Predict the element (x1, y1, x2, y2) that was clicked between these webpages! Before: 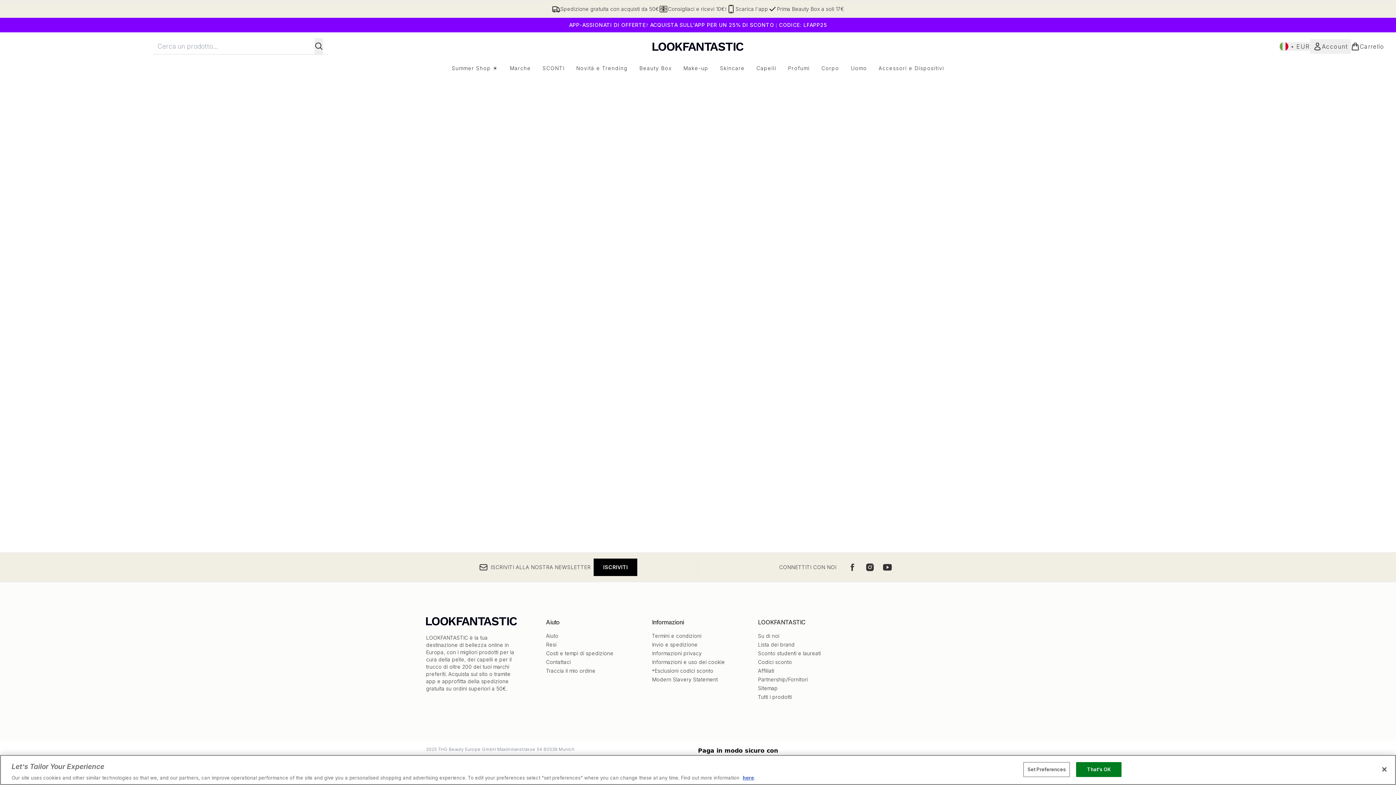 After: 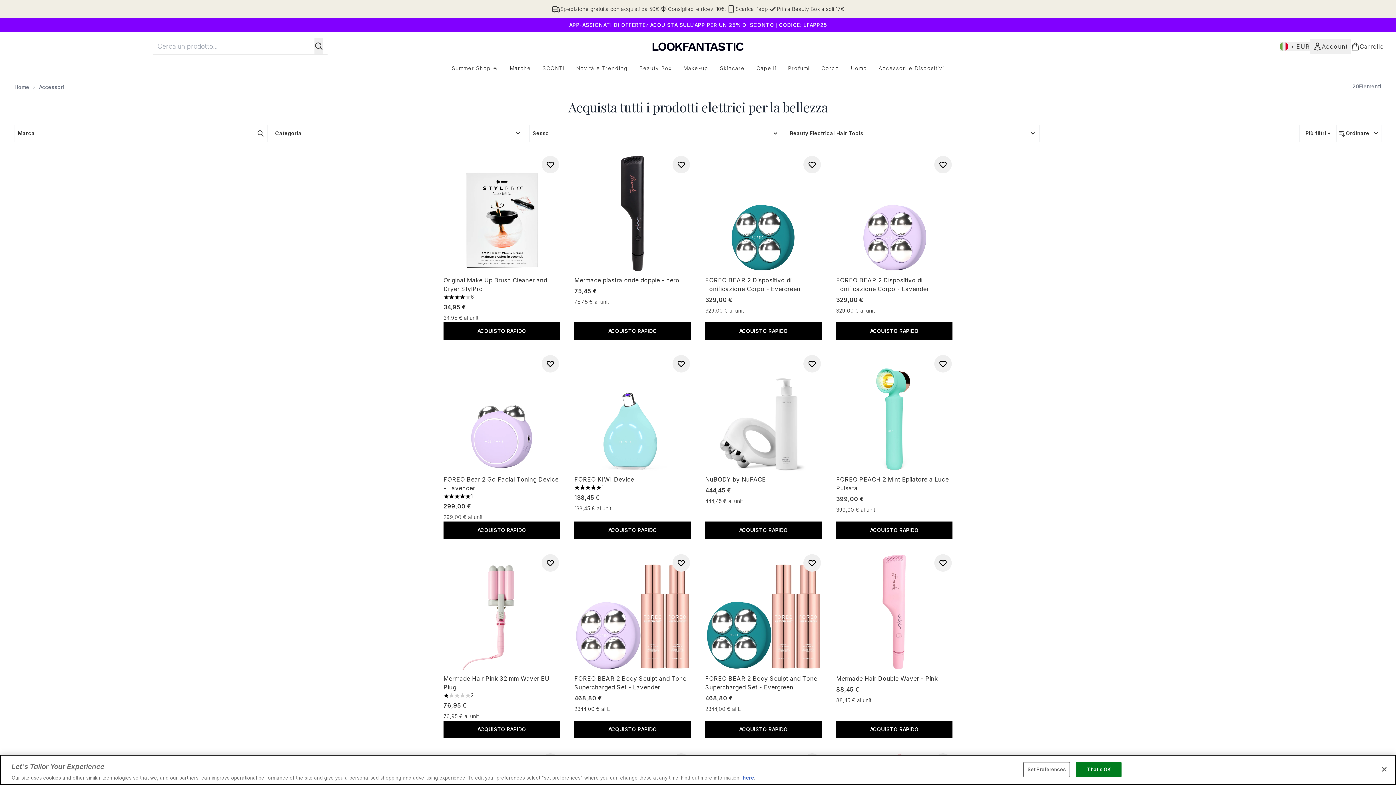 Action: label: Accessori e Dispositivi bbox: (873, 64, 950, 72)